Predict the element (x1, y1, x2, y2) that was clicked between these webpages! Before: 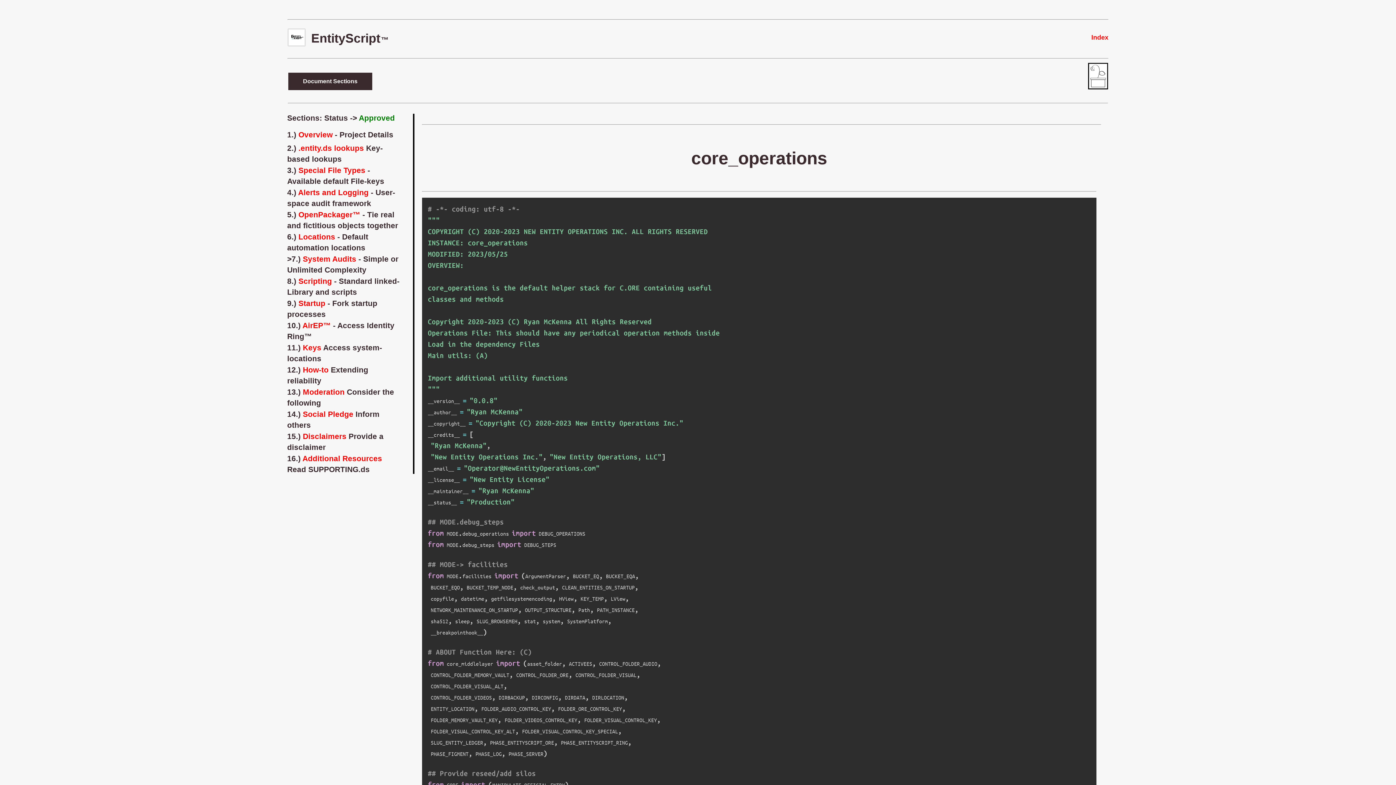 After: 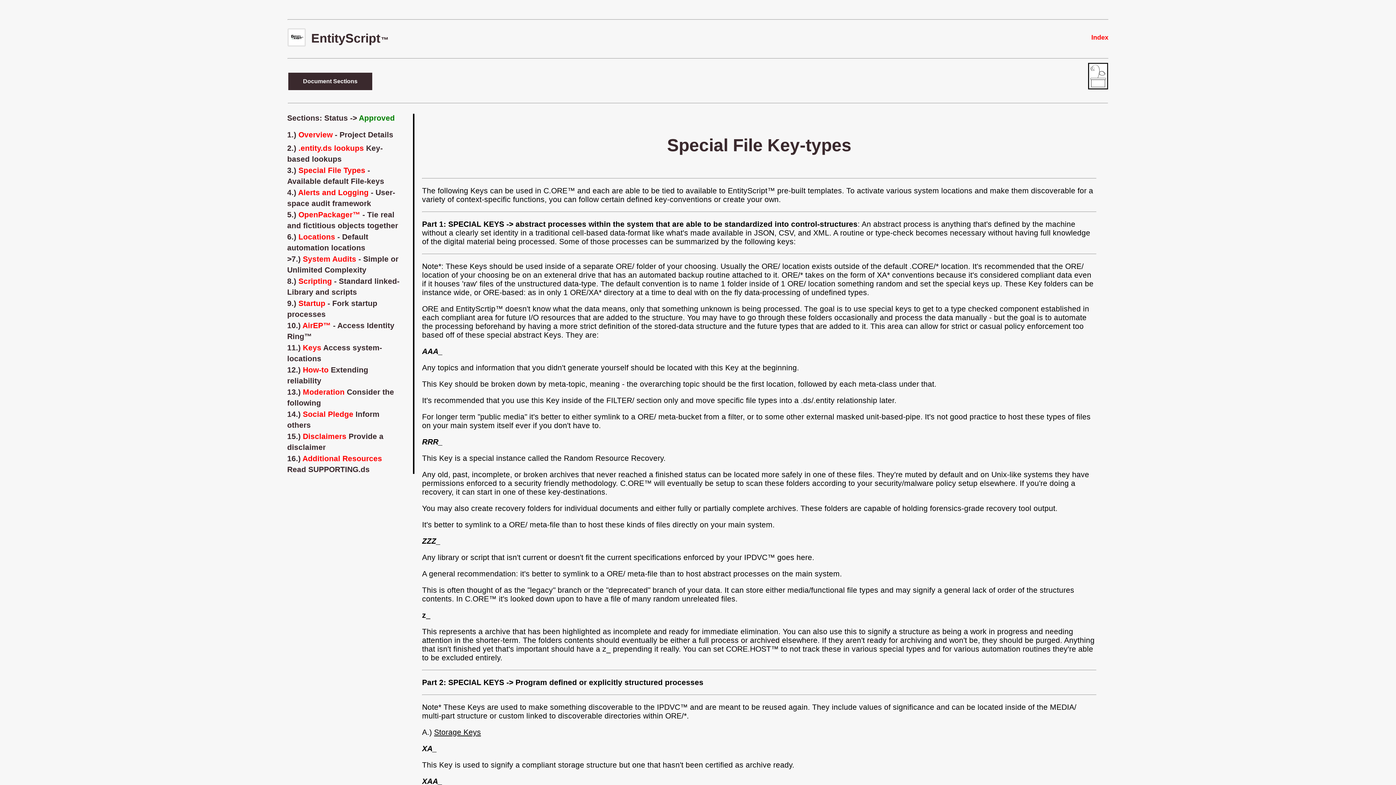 Action: bbox: (298, 166, 365, 174) label: Special File Types